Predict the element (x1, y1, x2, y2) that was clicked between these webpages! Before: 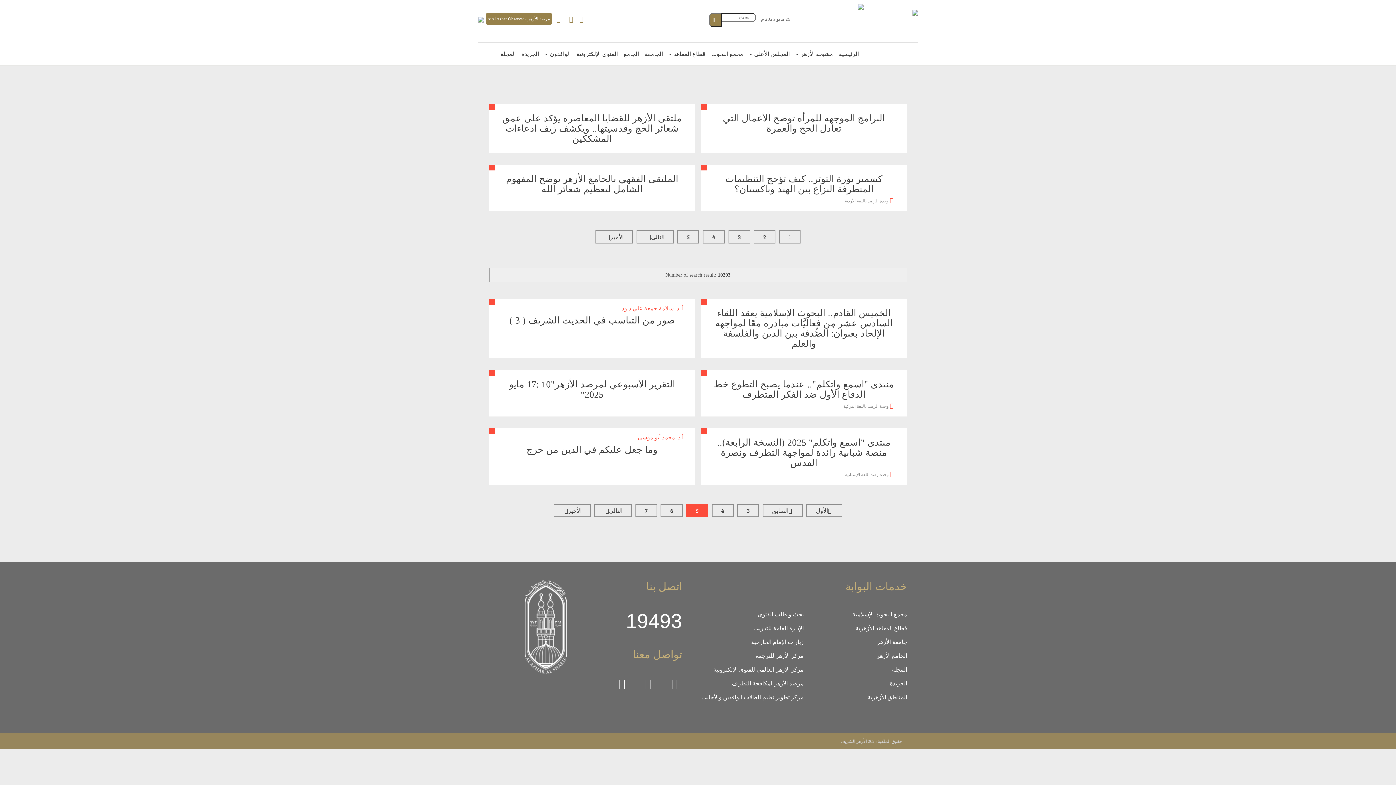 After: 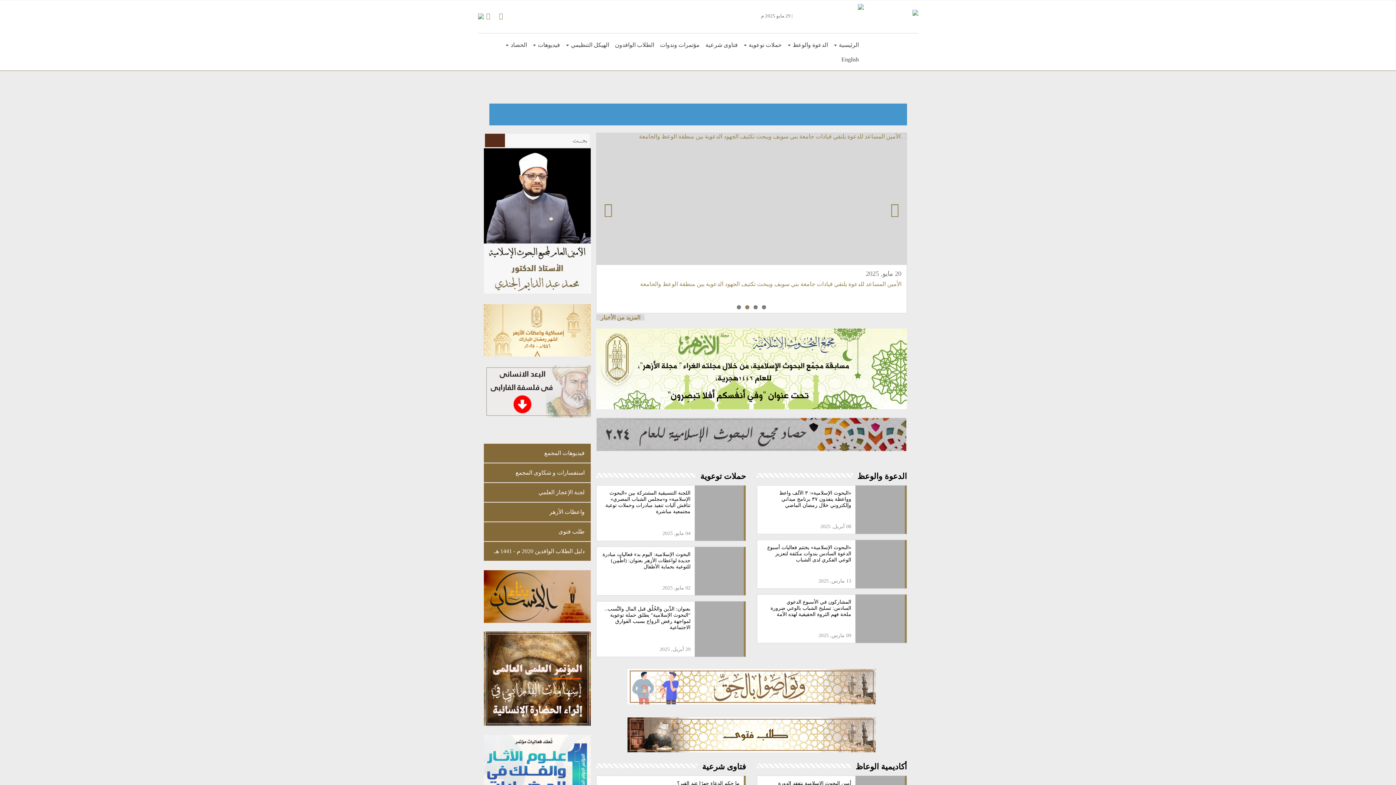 Action: bbox: (852, 611, 907, 617) label: مجمع البحوث الإسلامية